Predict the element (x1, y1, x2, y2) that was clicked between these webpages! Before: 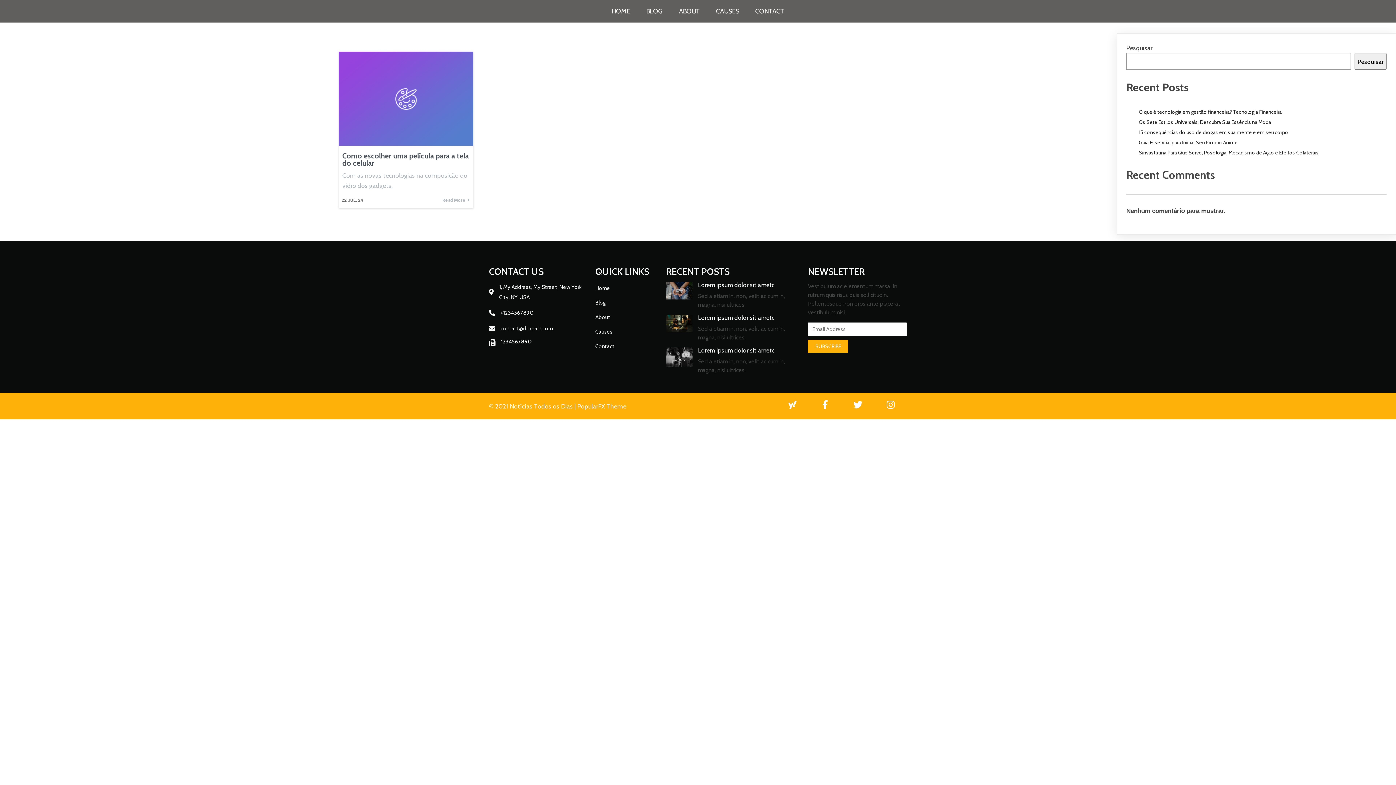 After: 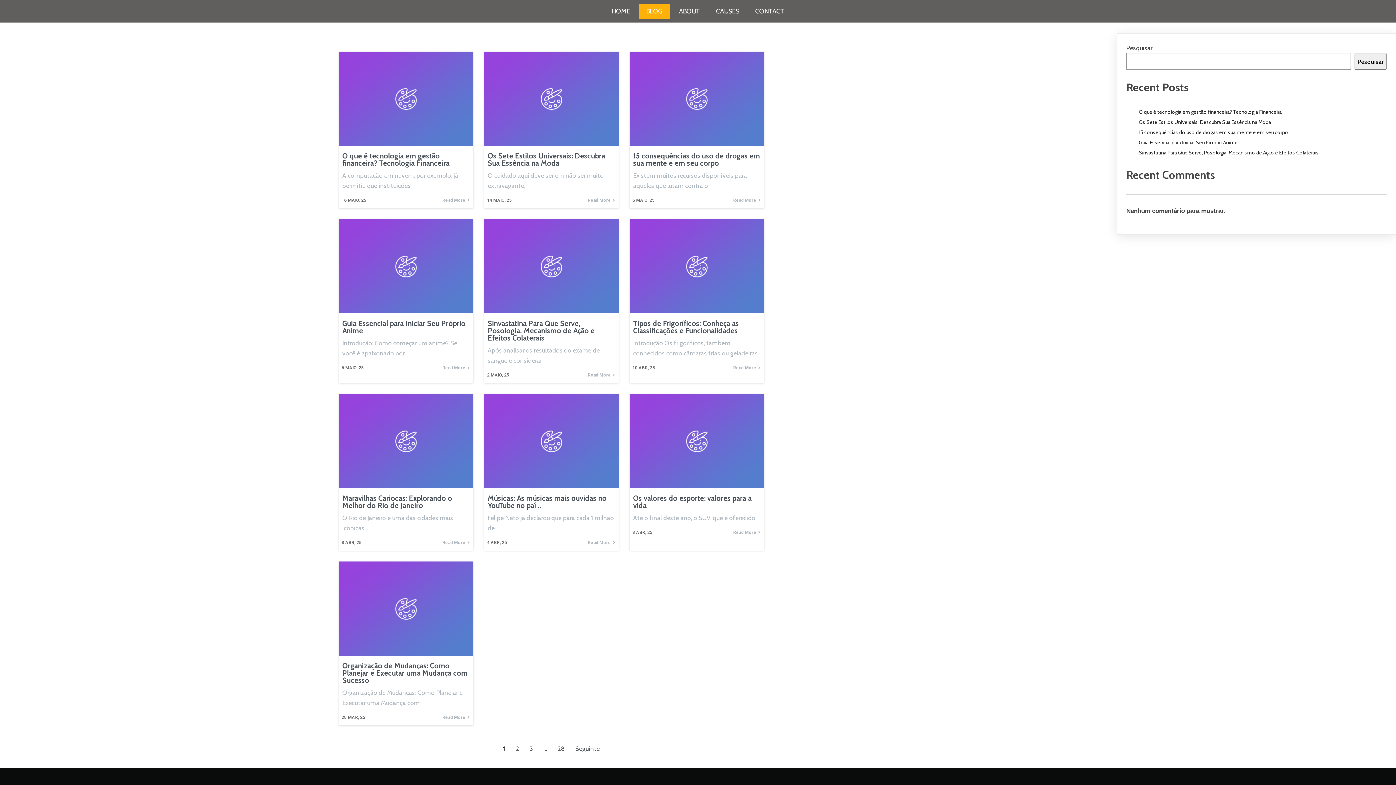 Action: label: BLOG bbox: (639, 3, 670, 18)